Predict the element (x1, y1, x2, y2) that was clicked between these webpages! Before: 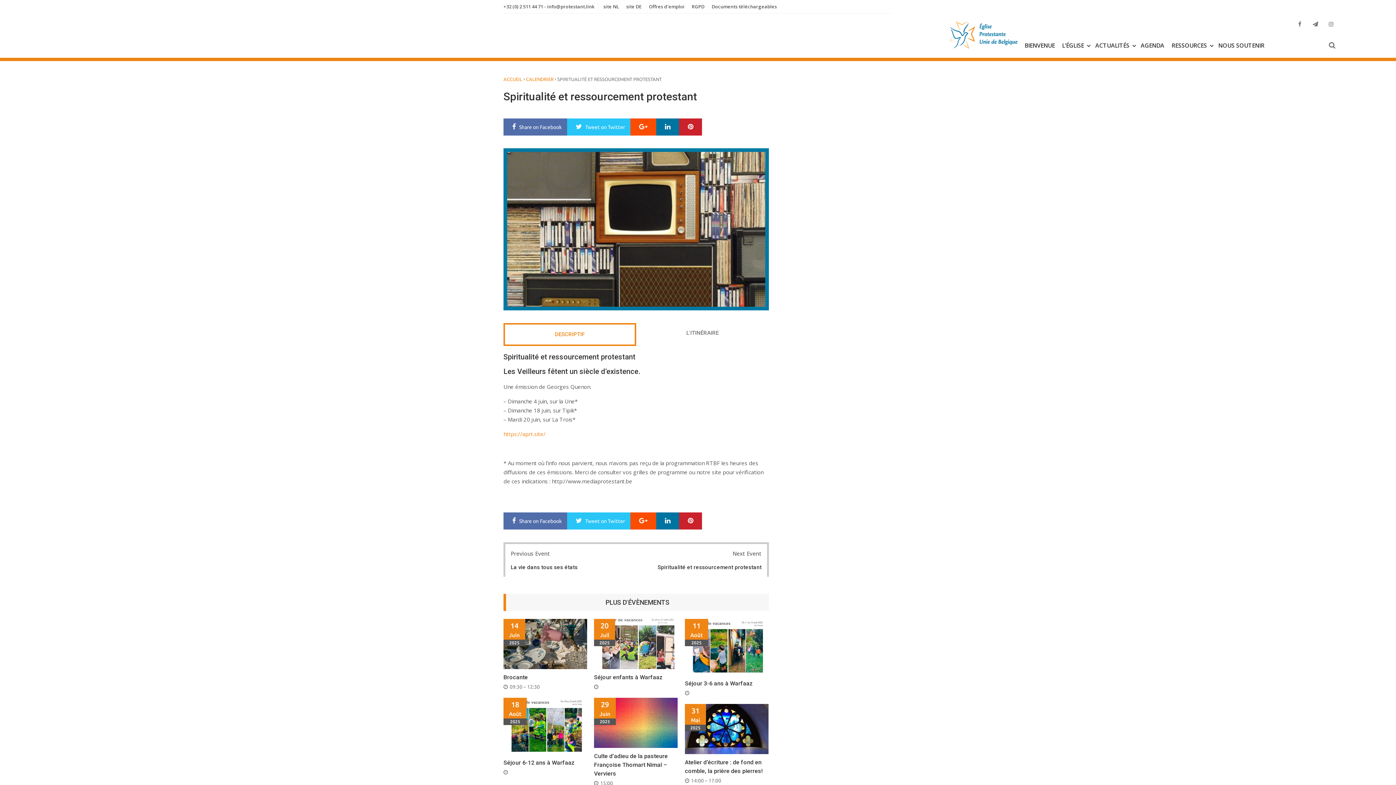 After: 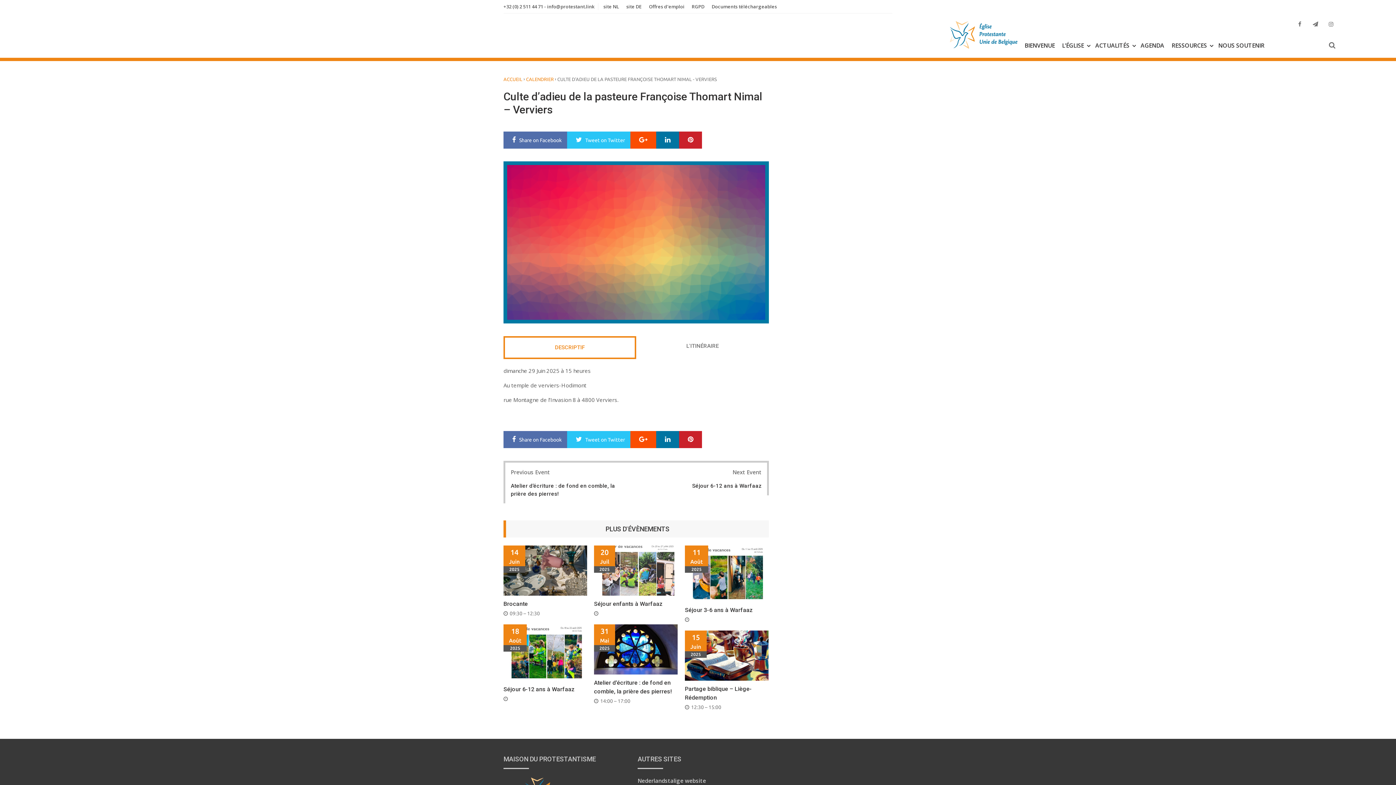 Action: bbox: (594, 698, 677, 748)